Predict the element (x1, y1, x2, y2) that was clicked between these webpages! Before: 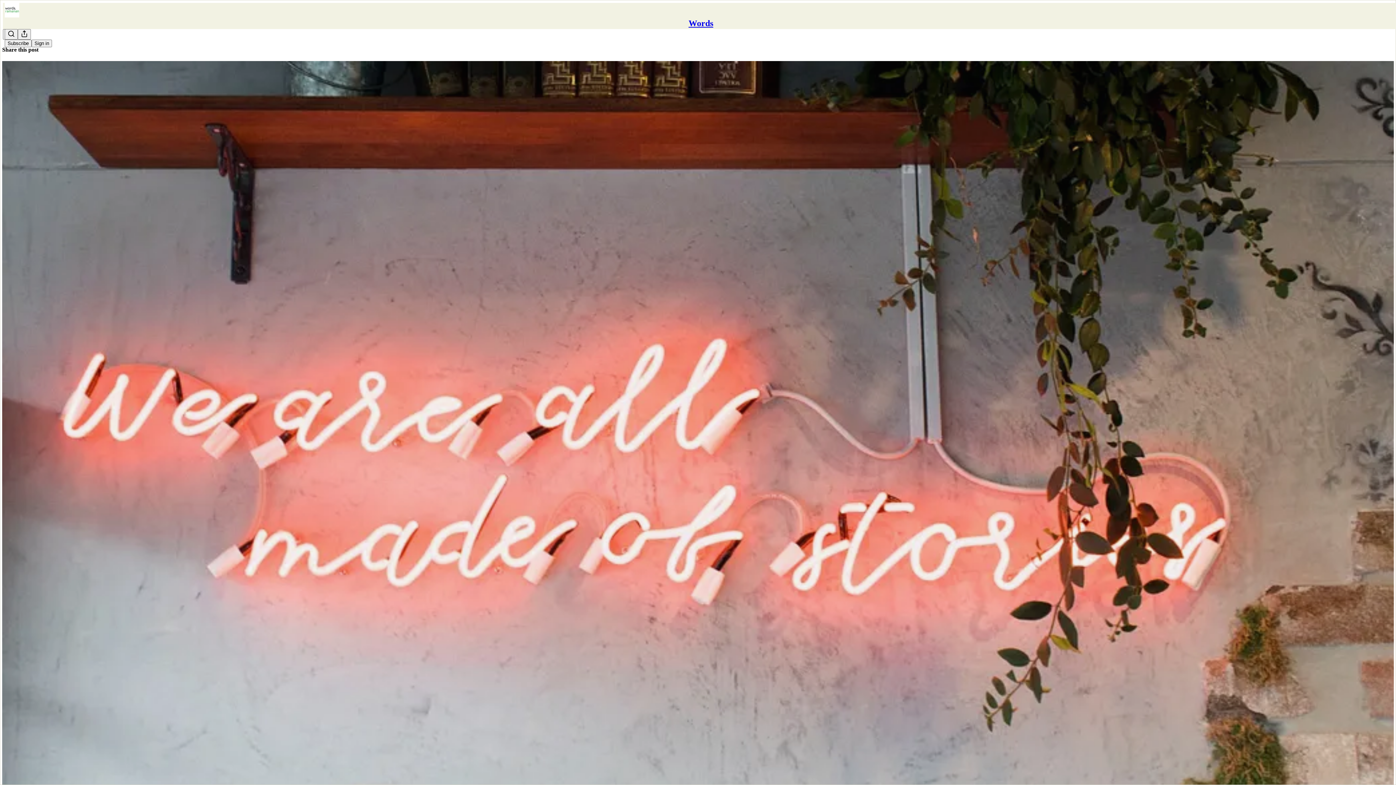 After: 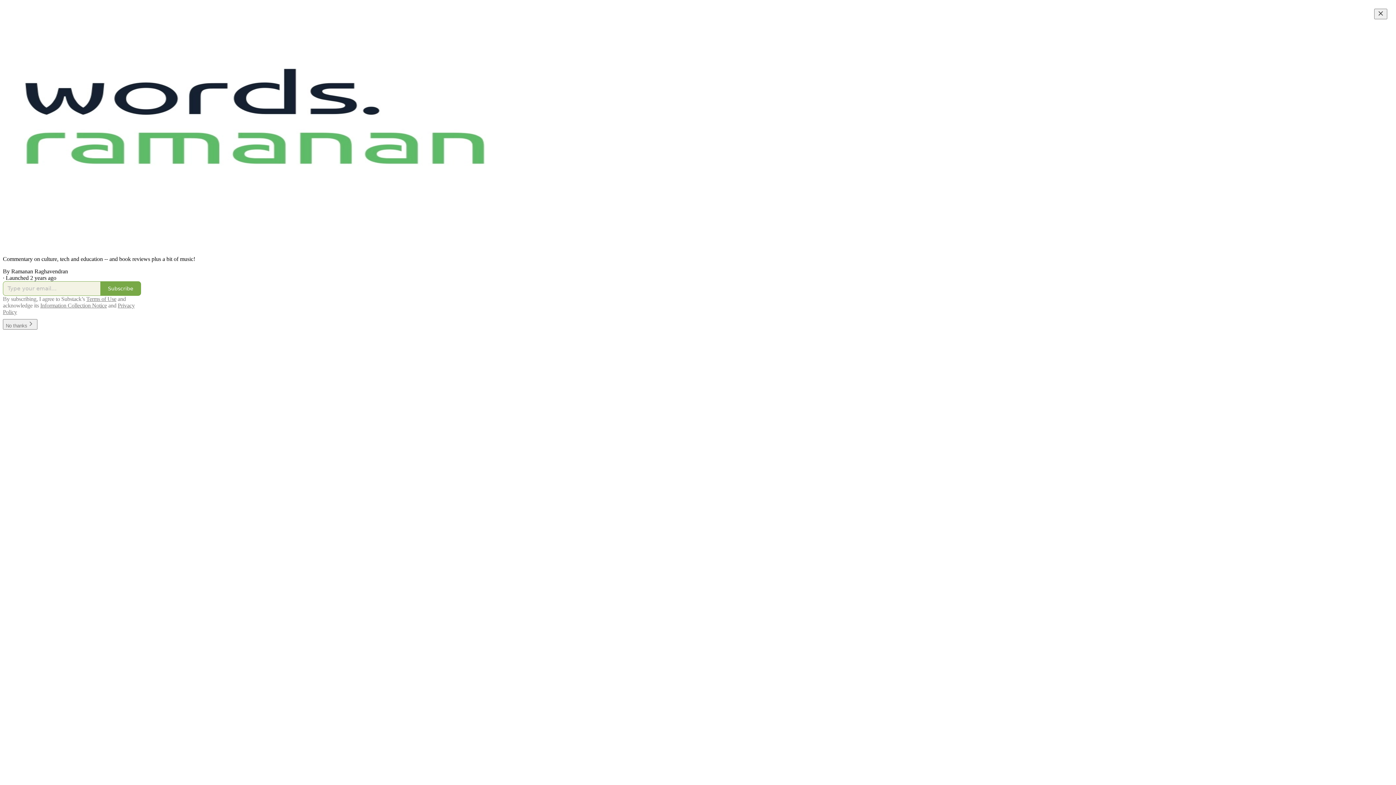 Action: bbox: (4, 2, 1399, 17)